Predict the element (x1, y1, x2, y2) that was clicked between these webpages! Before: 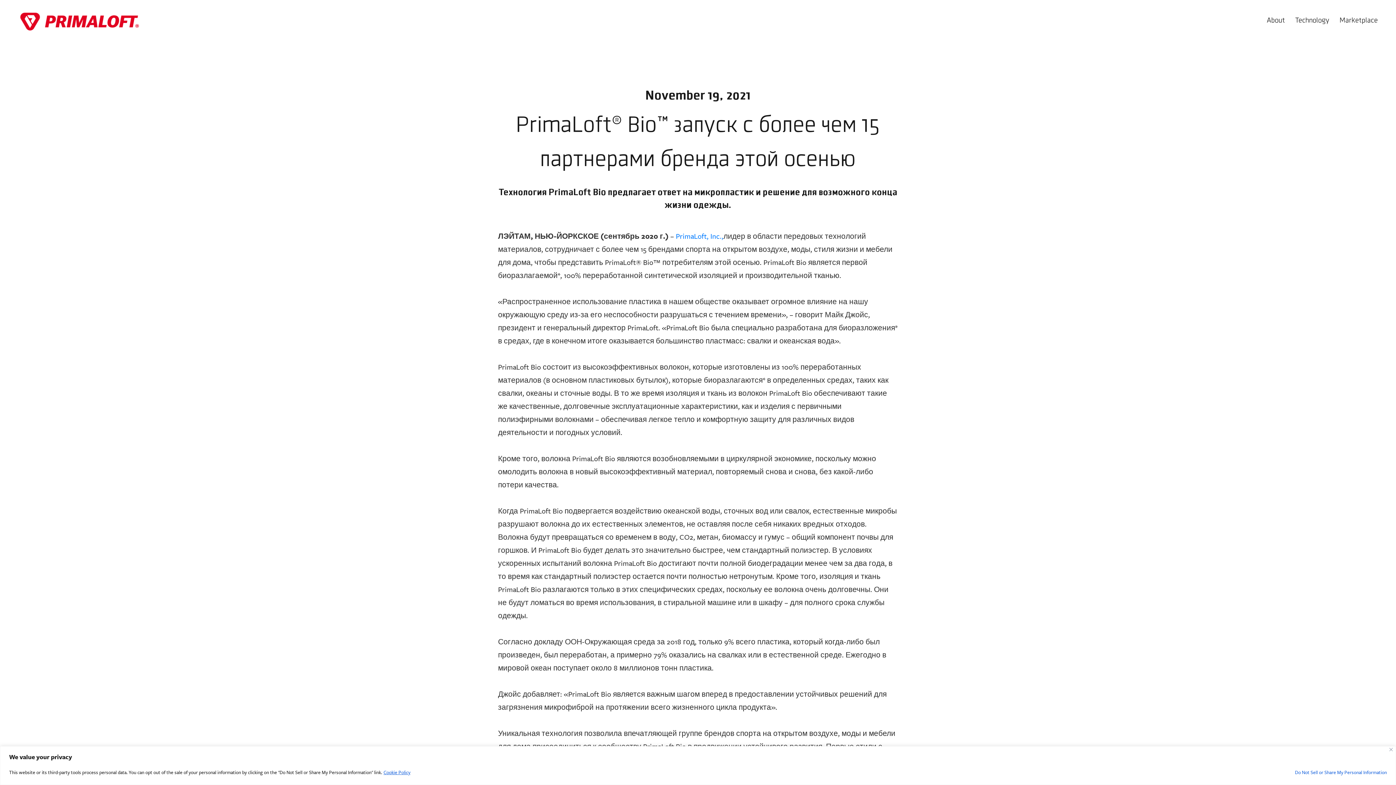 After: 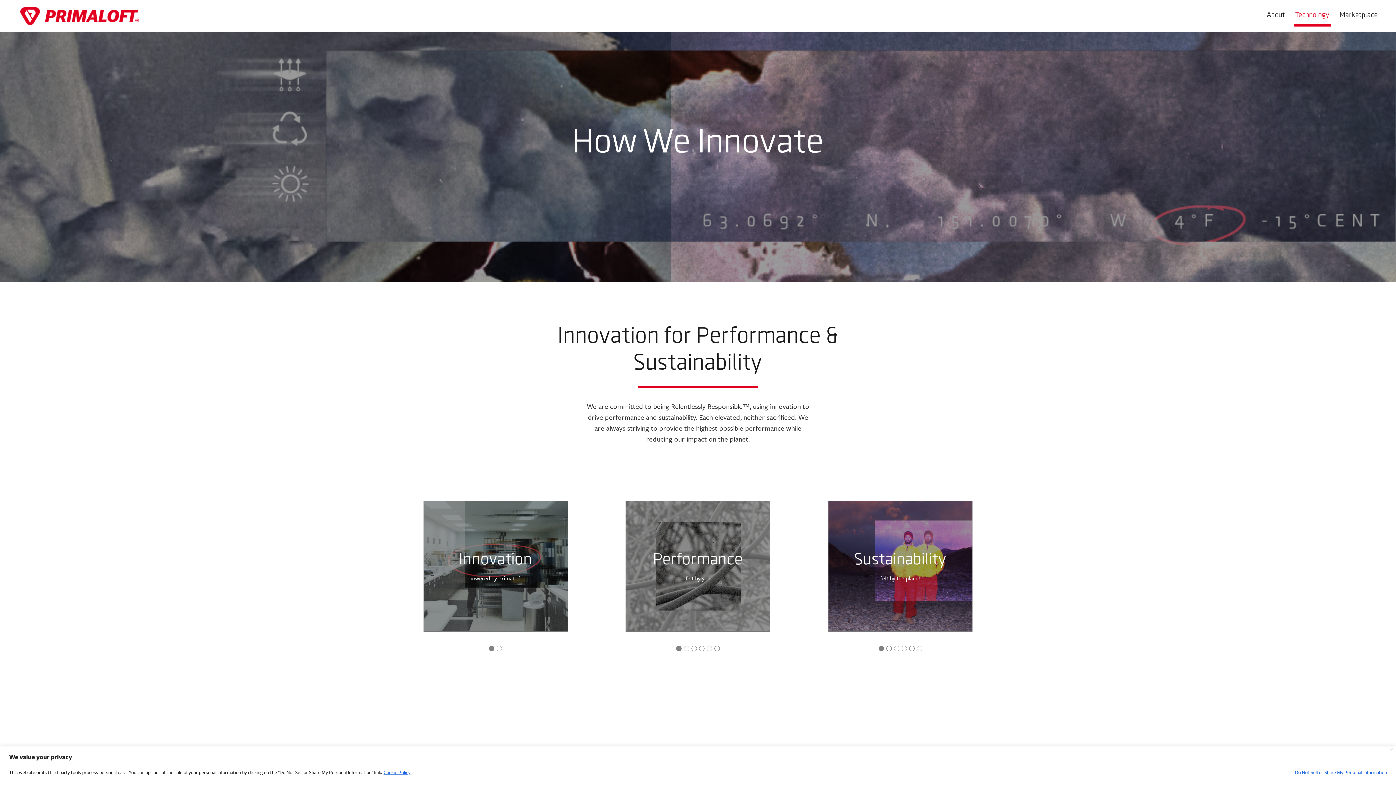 Action: bbox: (1294, 11, 1331, 32) label: Technology